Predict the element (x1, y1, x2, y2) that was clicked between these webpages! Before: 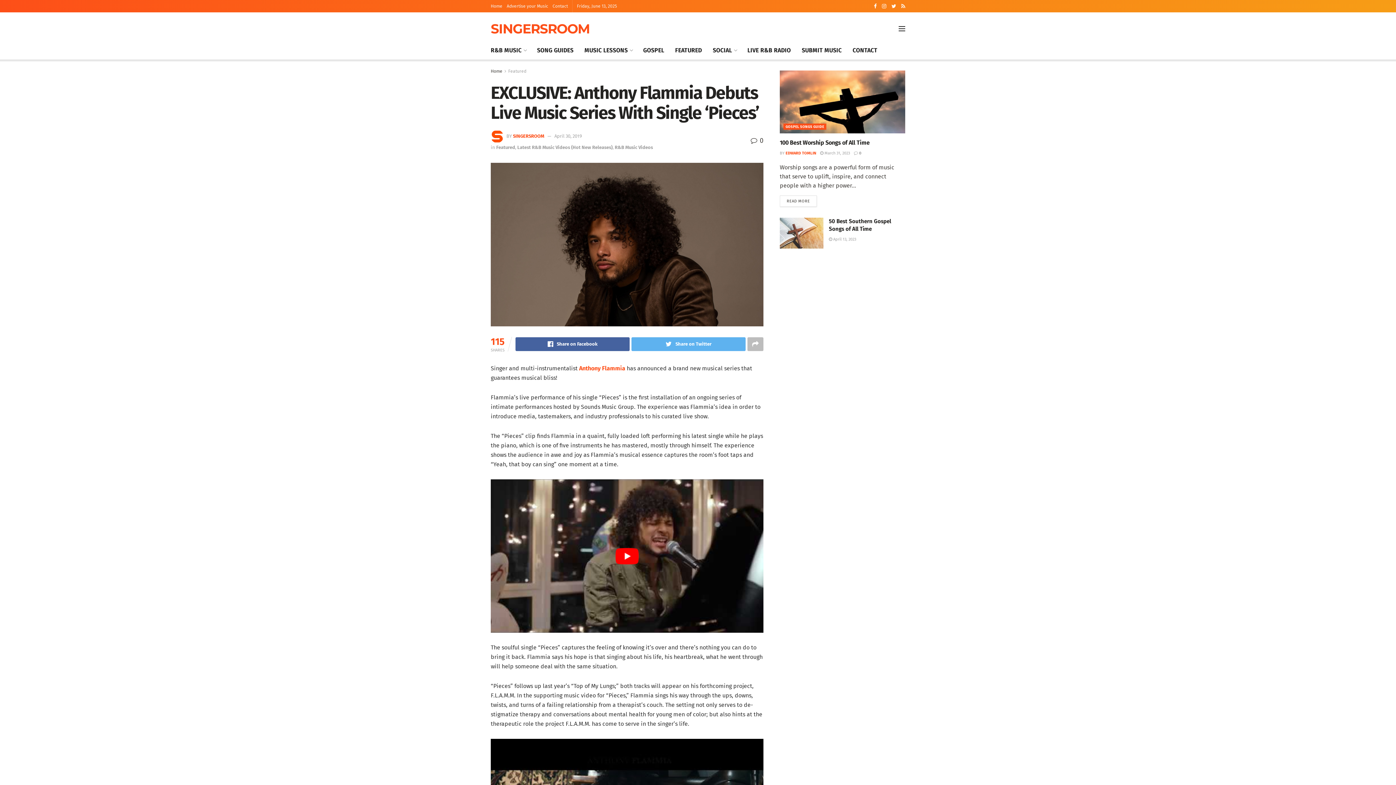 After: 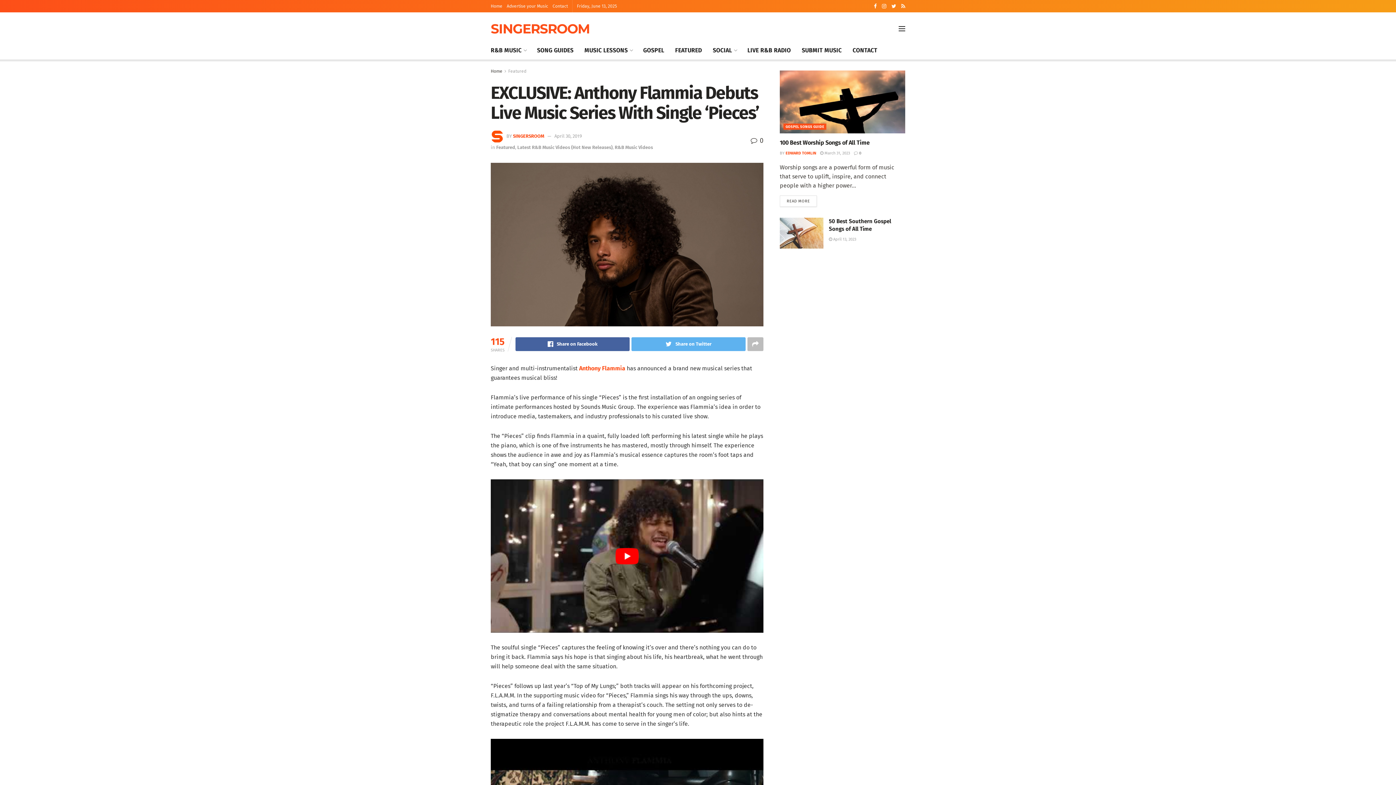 Action: bbox: (750, 136, 763, 144) label:  0